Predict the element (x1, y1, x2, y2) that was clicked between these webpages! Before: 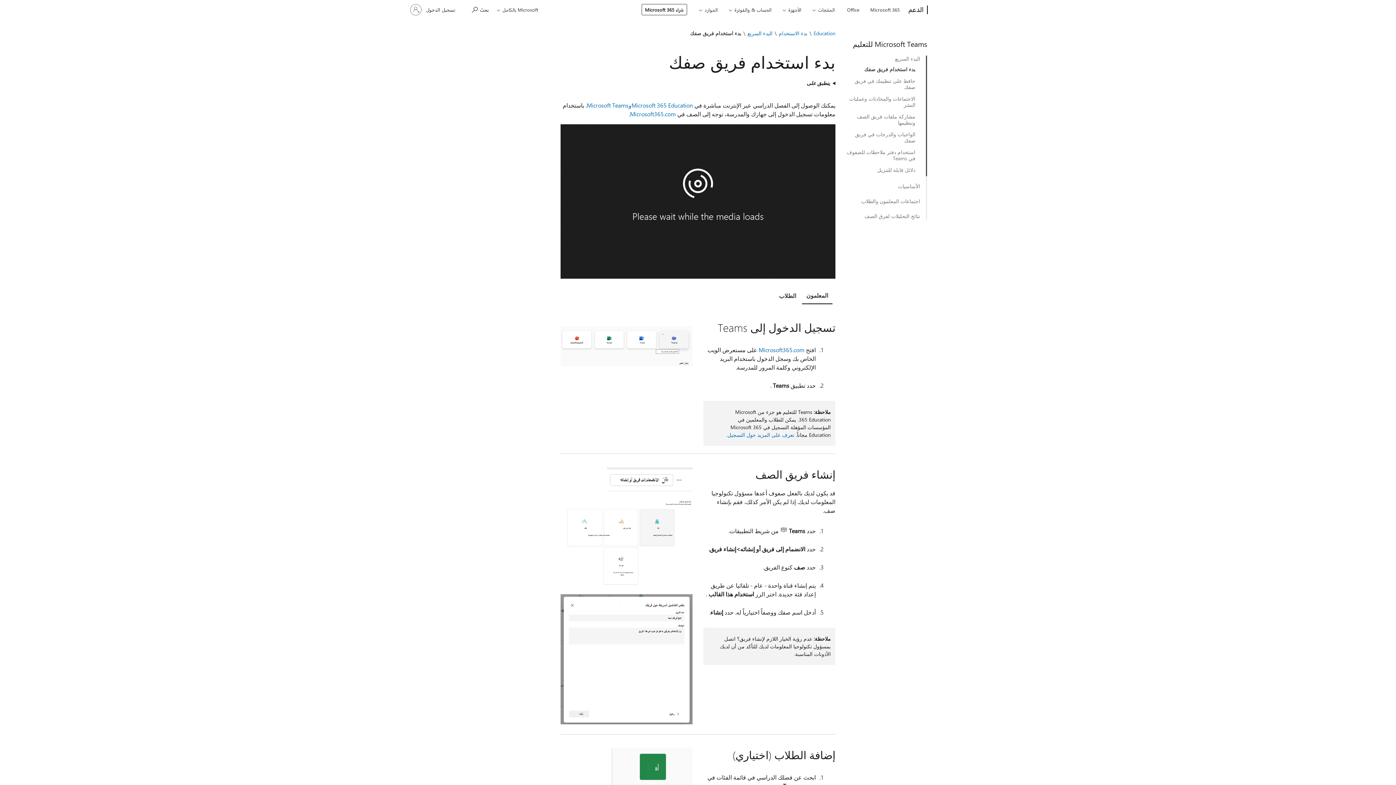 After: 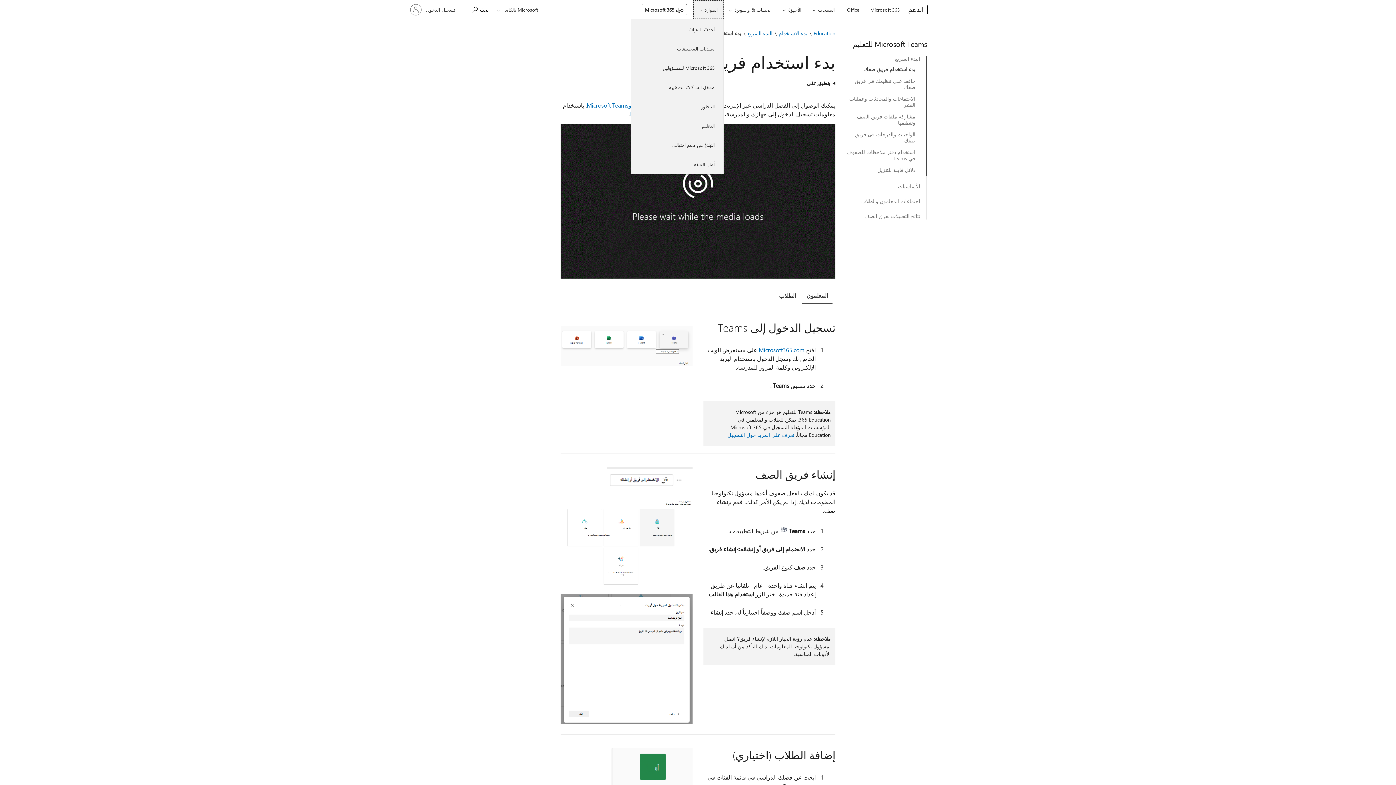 Action: label: الموارد bbox: (693, 0, 724, 18)